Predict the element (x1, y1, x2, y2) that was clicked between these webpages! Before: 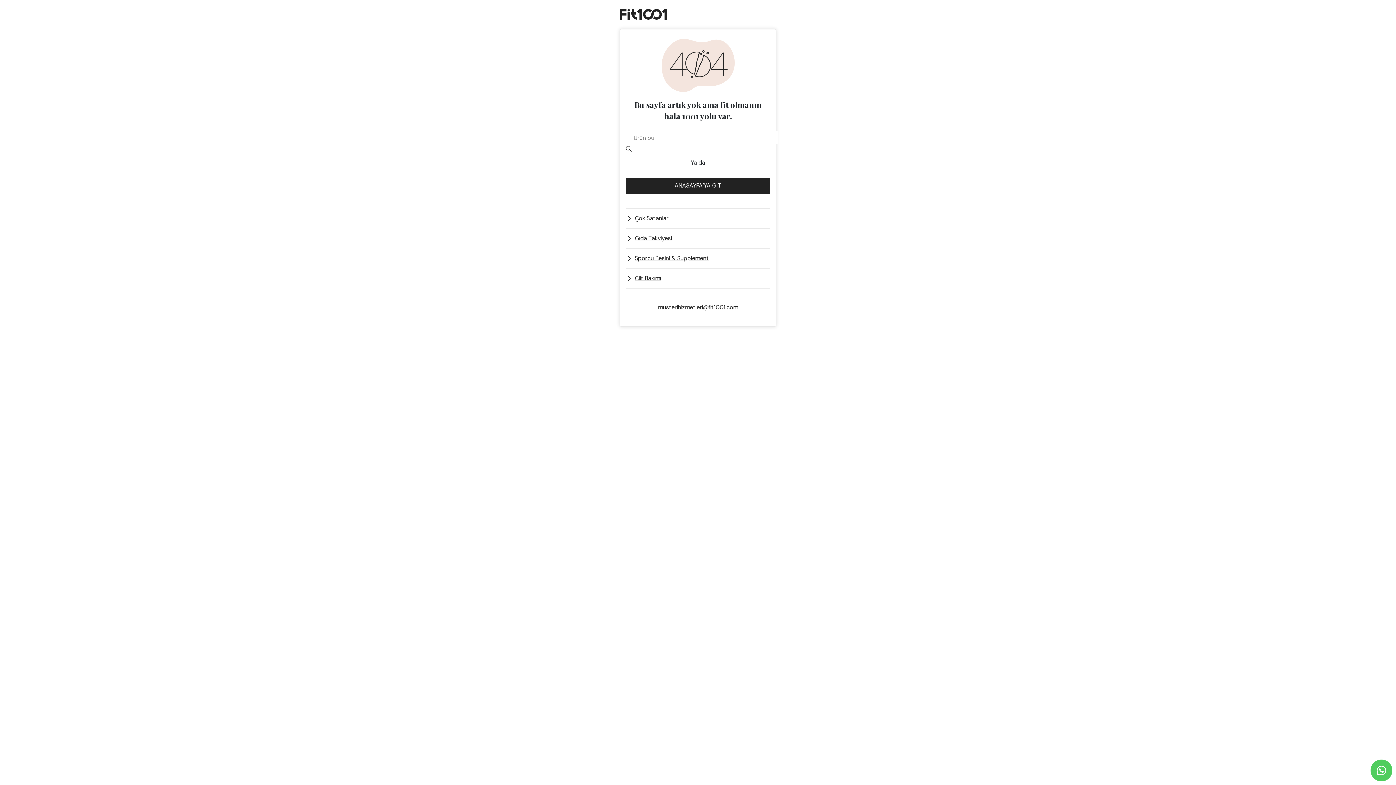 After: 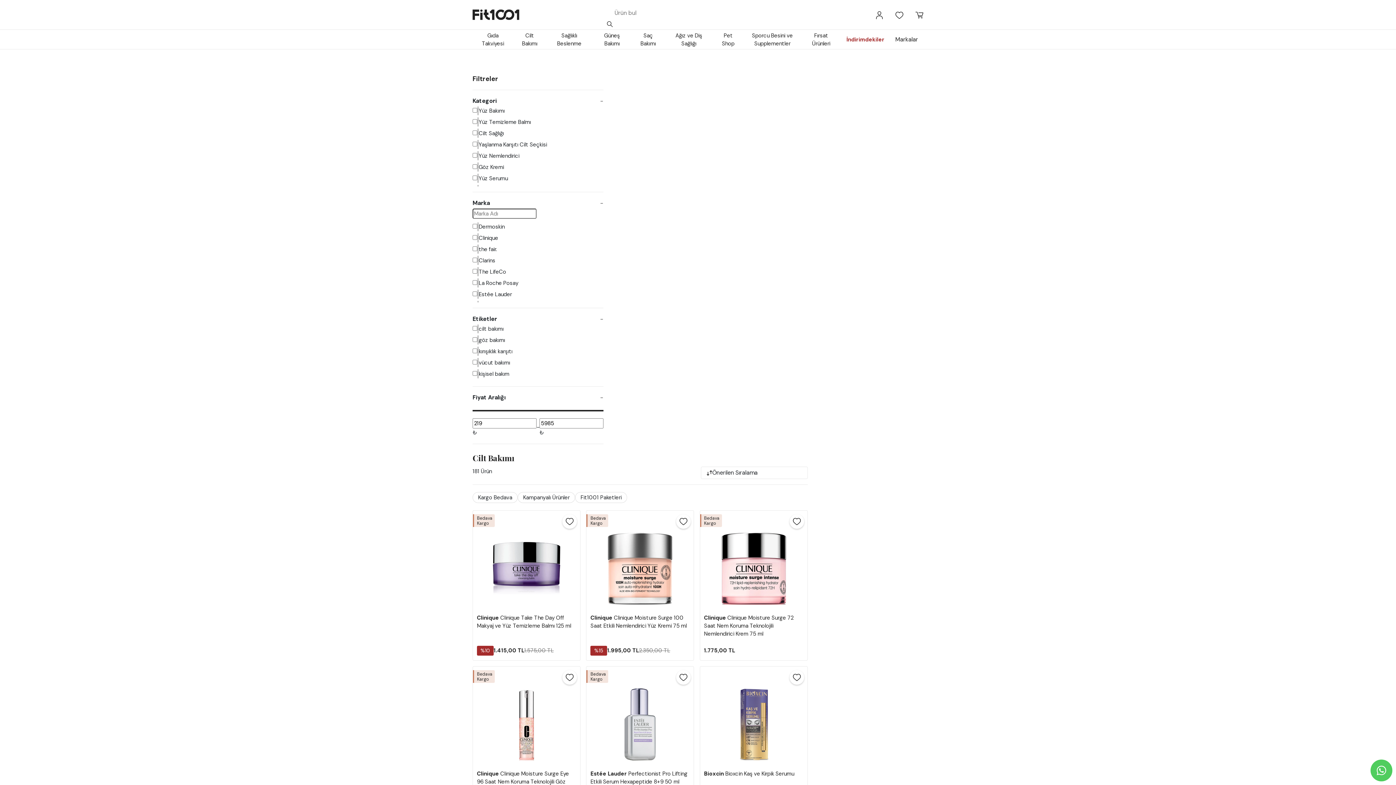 Action: label: Cilt Bakımı bbox: (625, 268, 770, 288)